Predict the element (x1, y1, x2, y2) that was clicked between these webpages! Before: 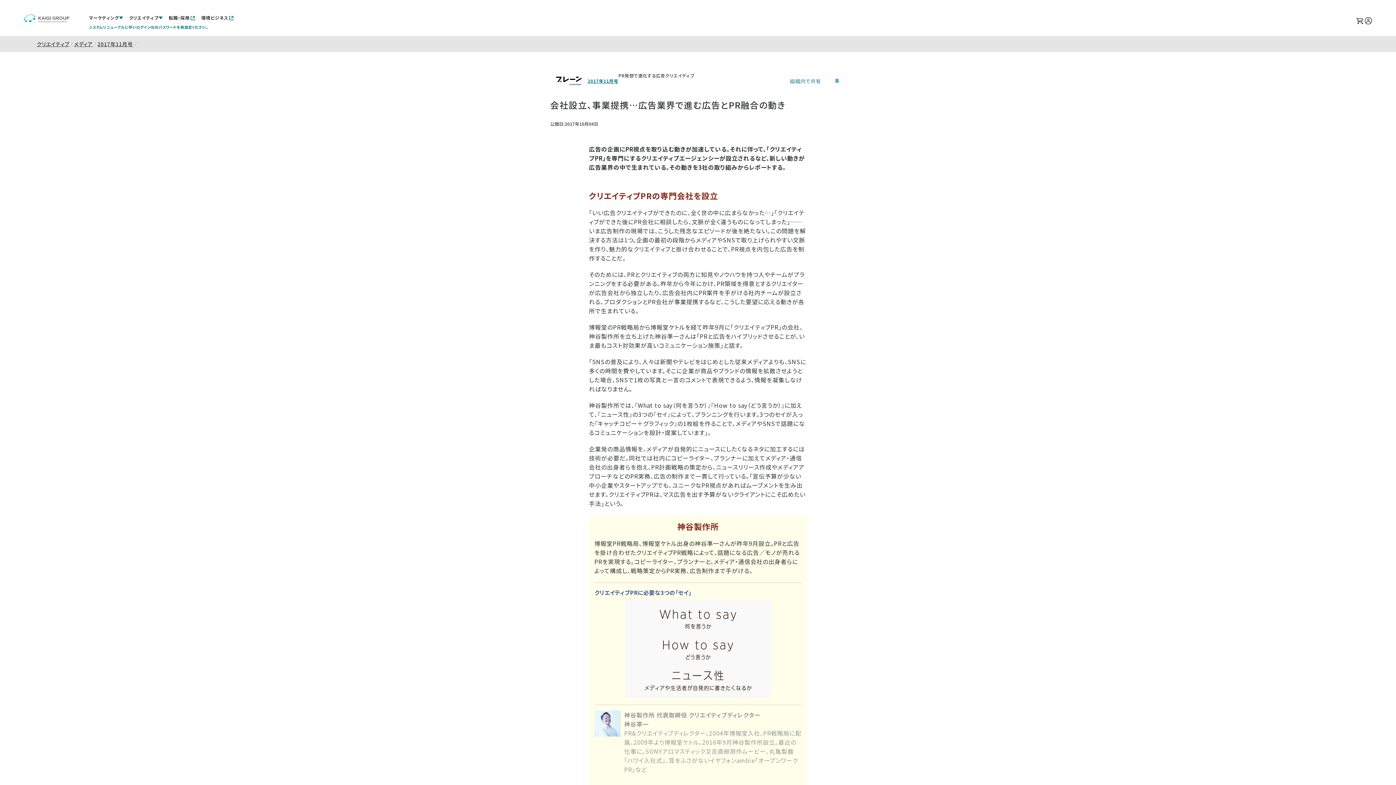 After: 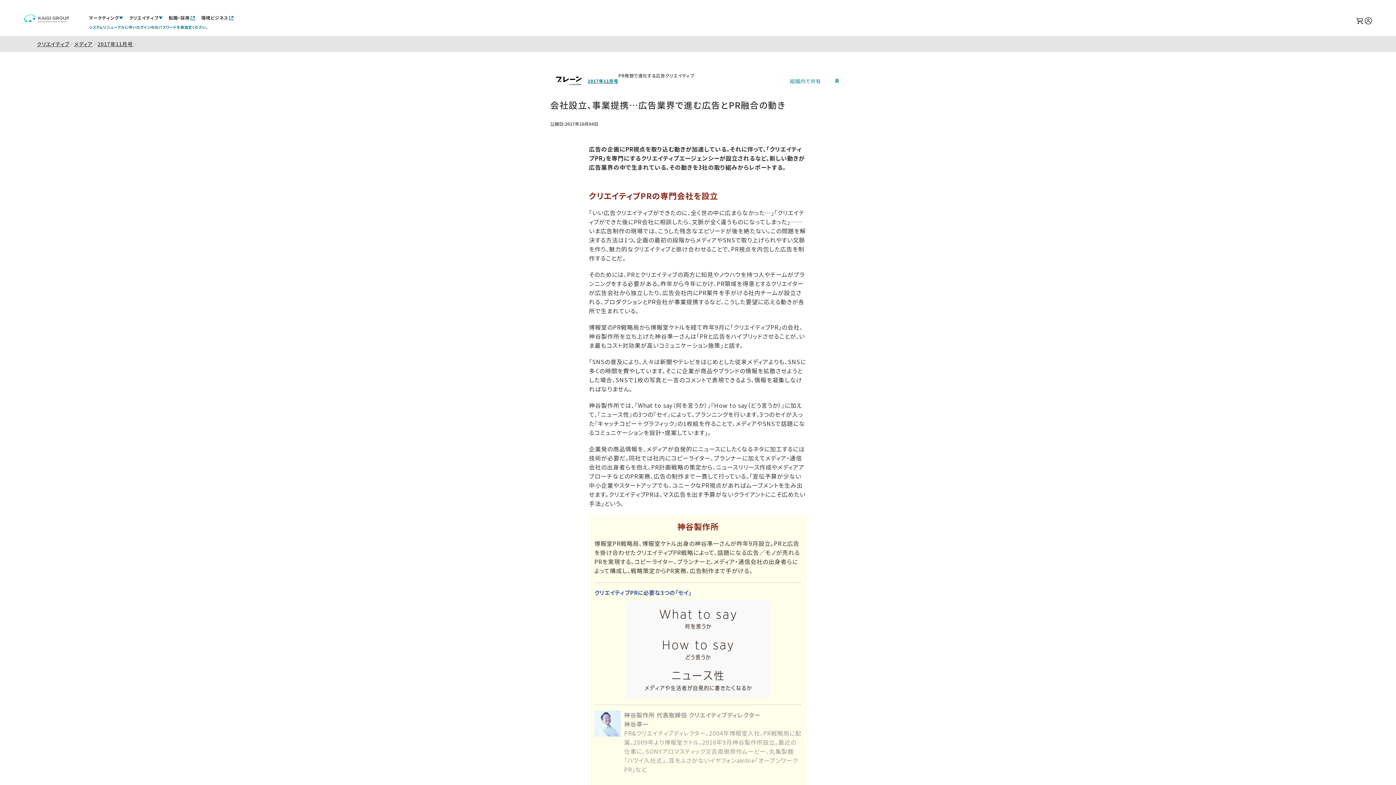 Action: bbox: (782, 75, 846, 86) label: 組織内で共有